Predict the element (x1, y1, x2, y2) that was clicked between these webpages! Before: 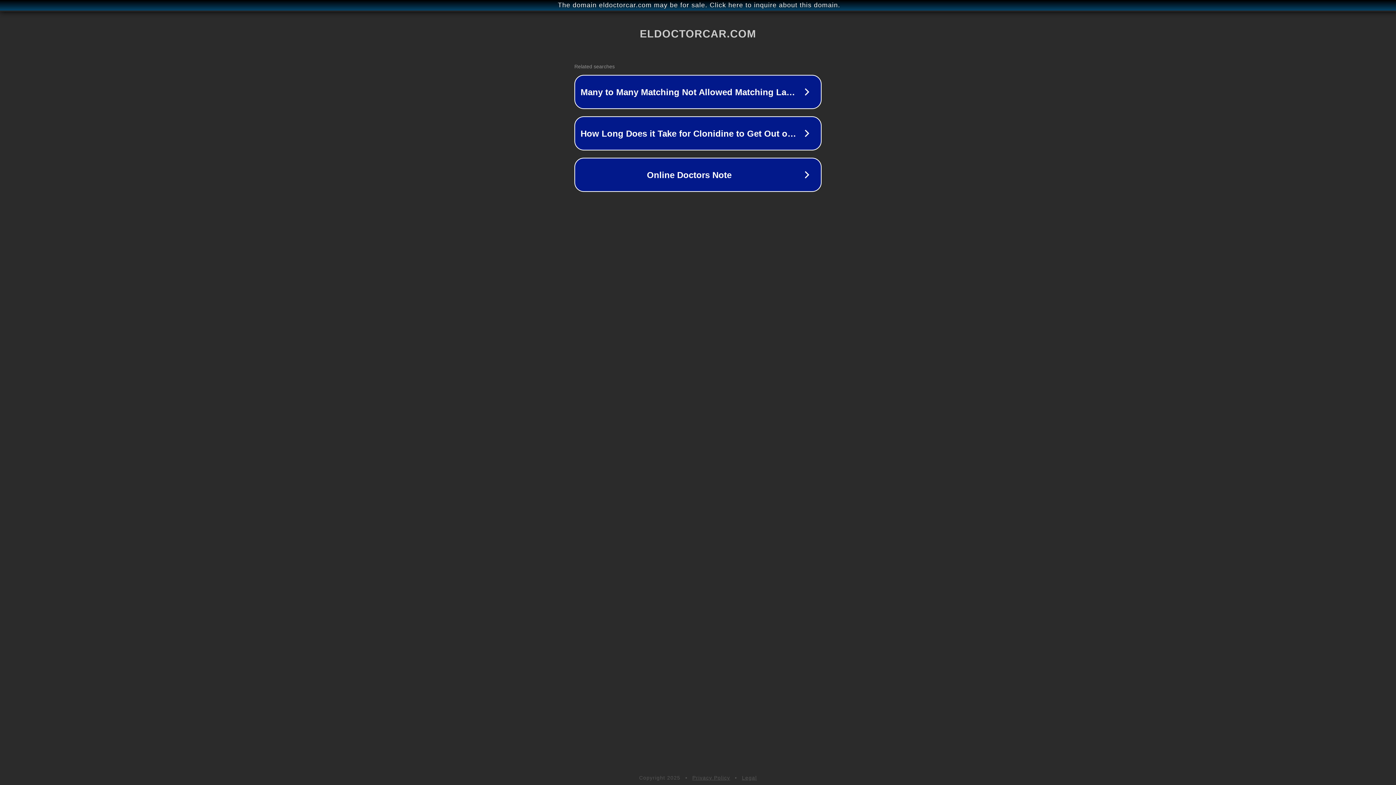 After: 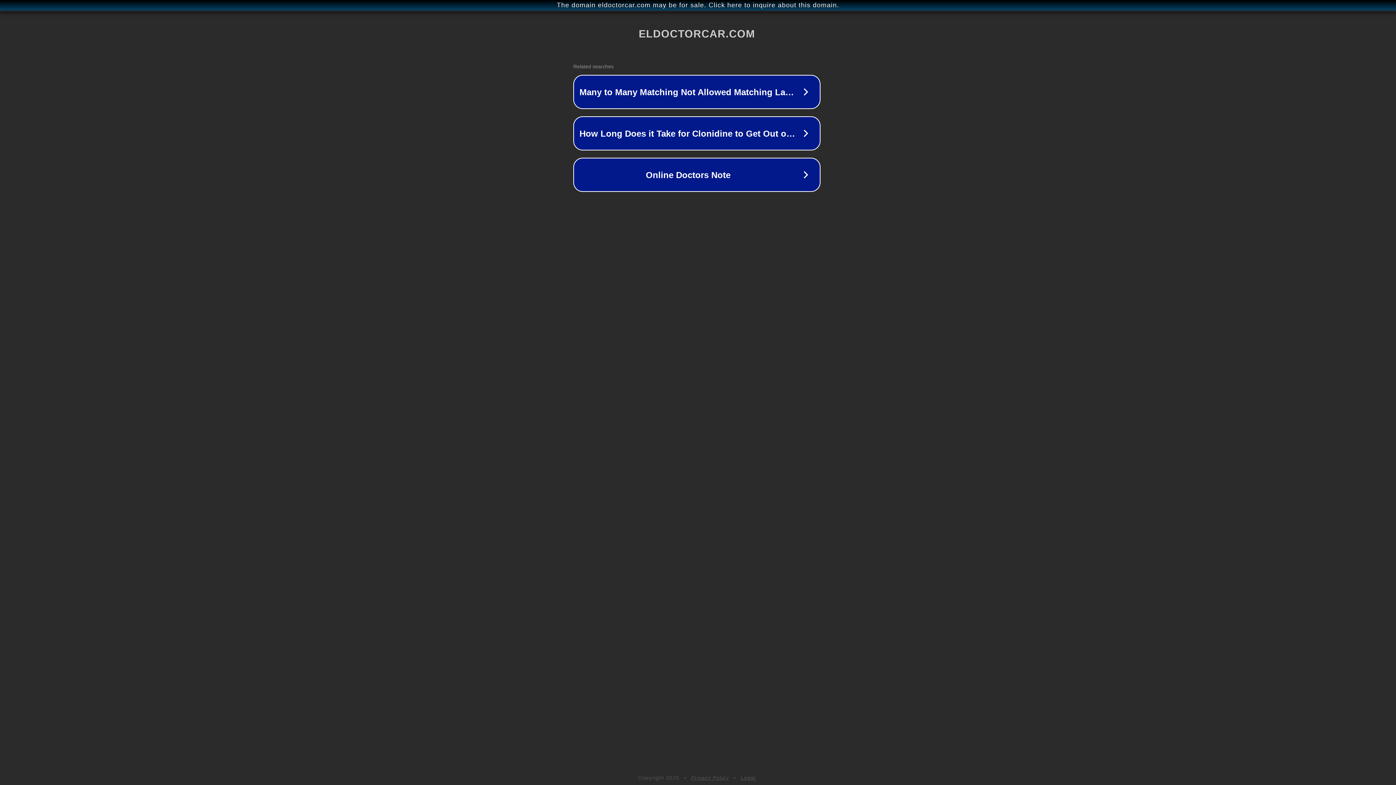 Action: bbox: (1, 1, 1397, 9) label: The domain eldoctorcar.com may be for sale. Click here to inquire about this domain.